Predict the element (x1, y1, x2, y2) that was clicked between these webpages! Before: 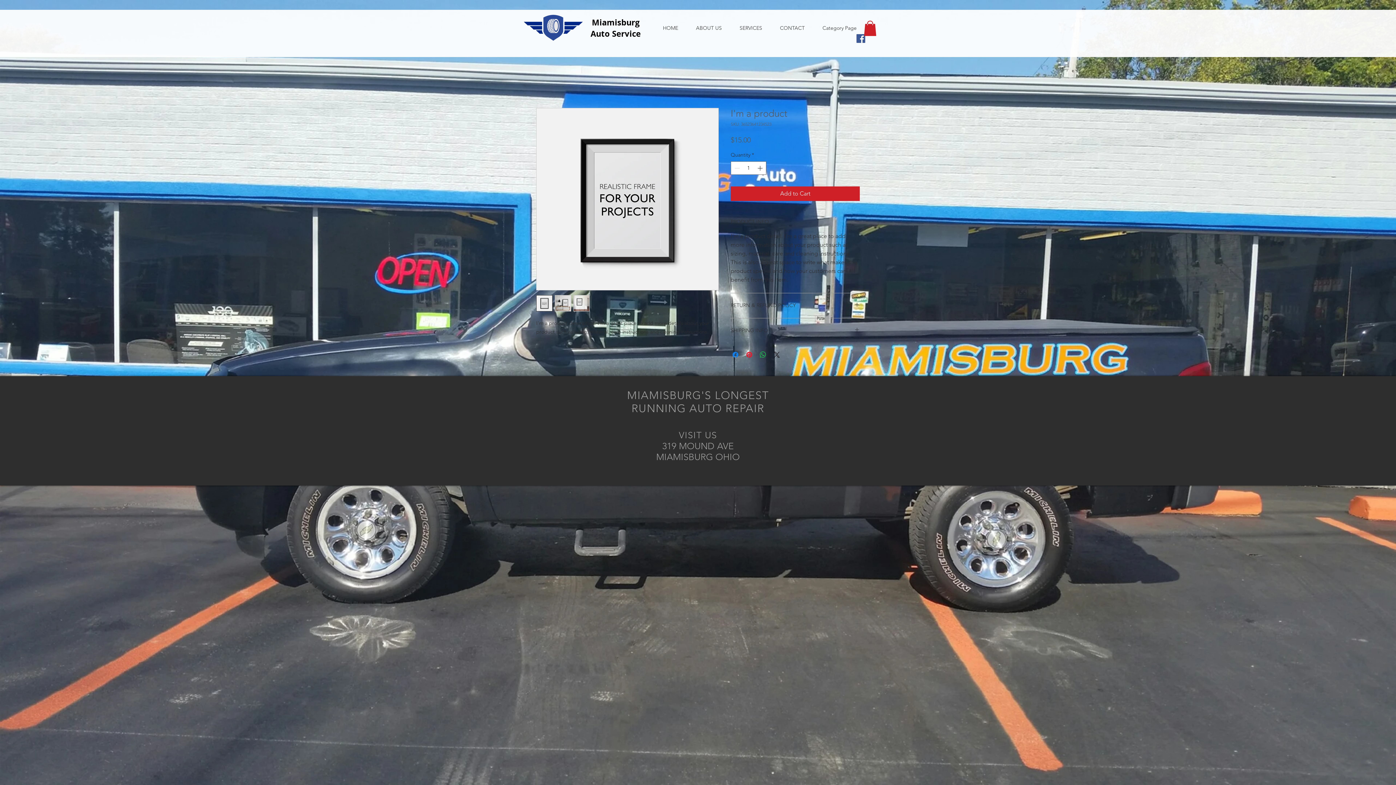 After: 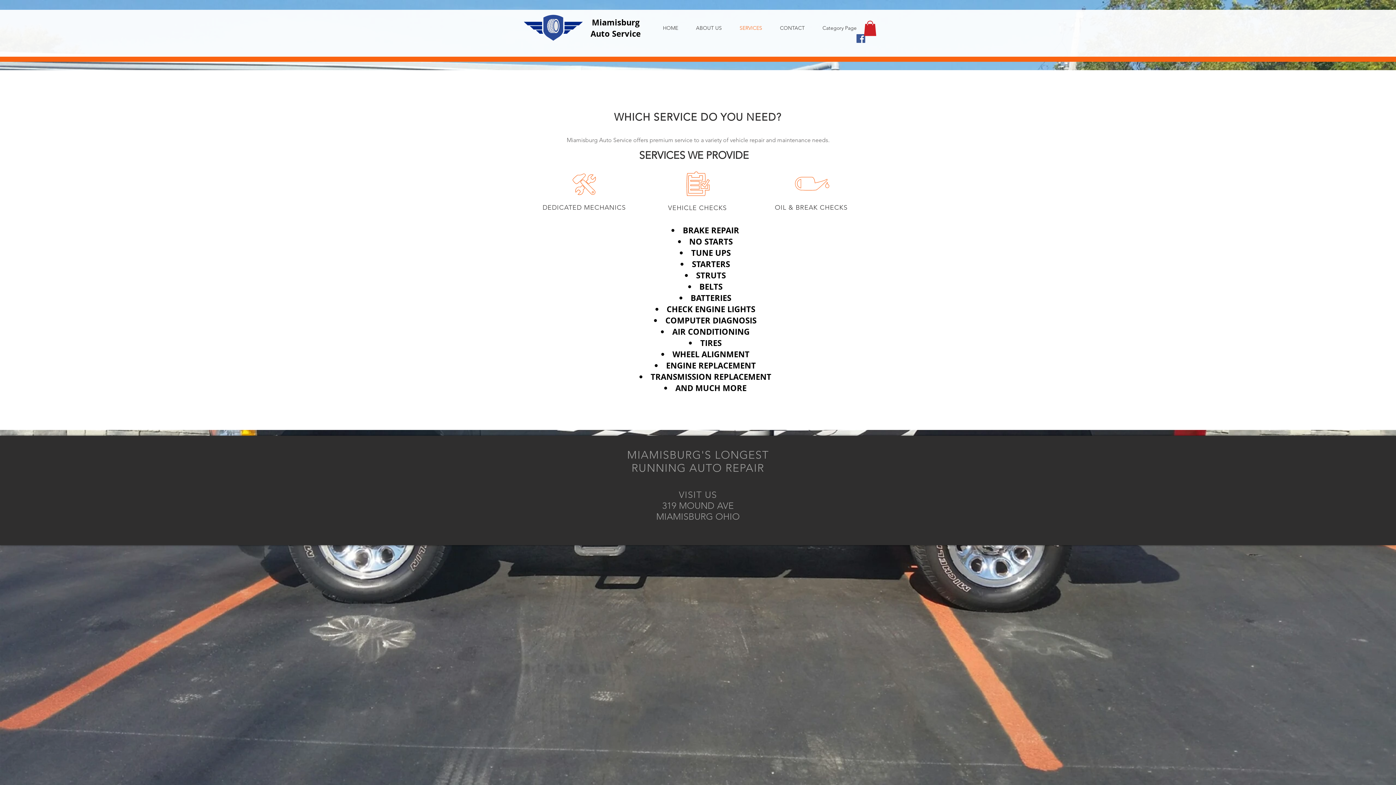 Action: label: SERVICES bbox: (730, 21, 771, 34)